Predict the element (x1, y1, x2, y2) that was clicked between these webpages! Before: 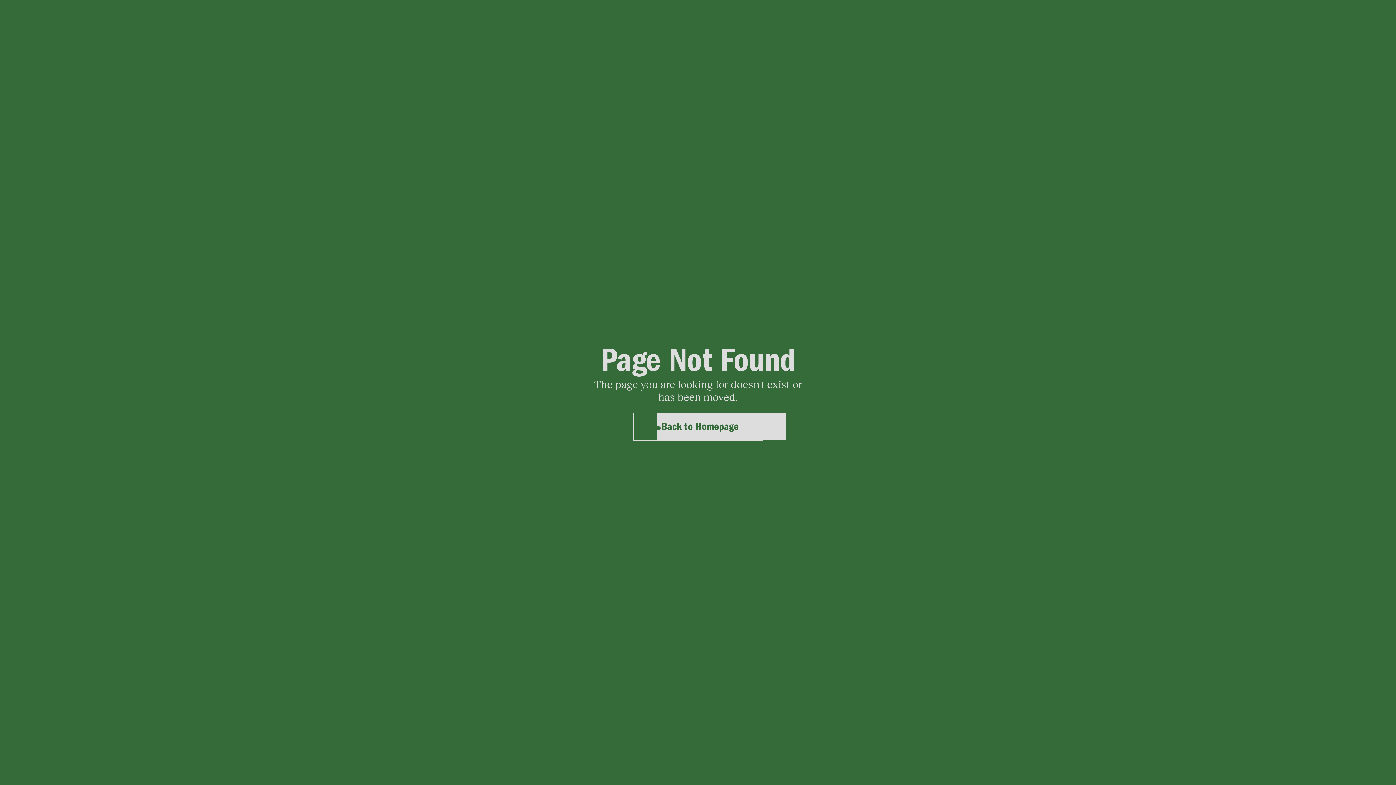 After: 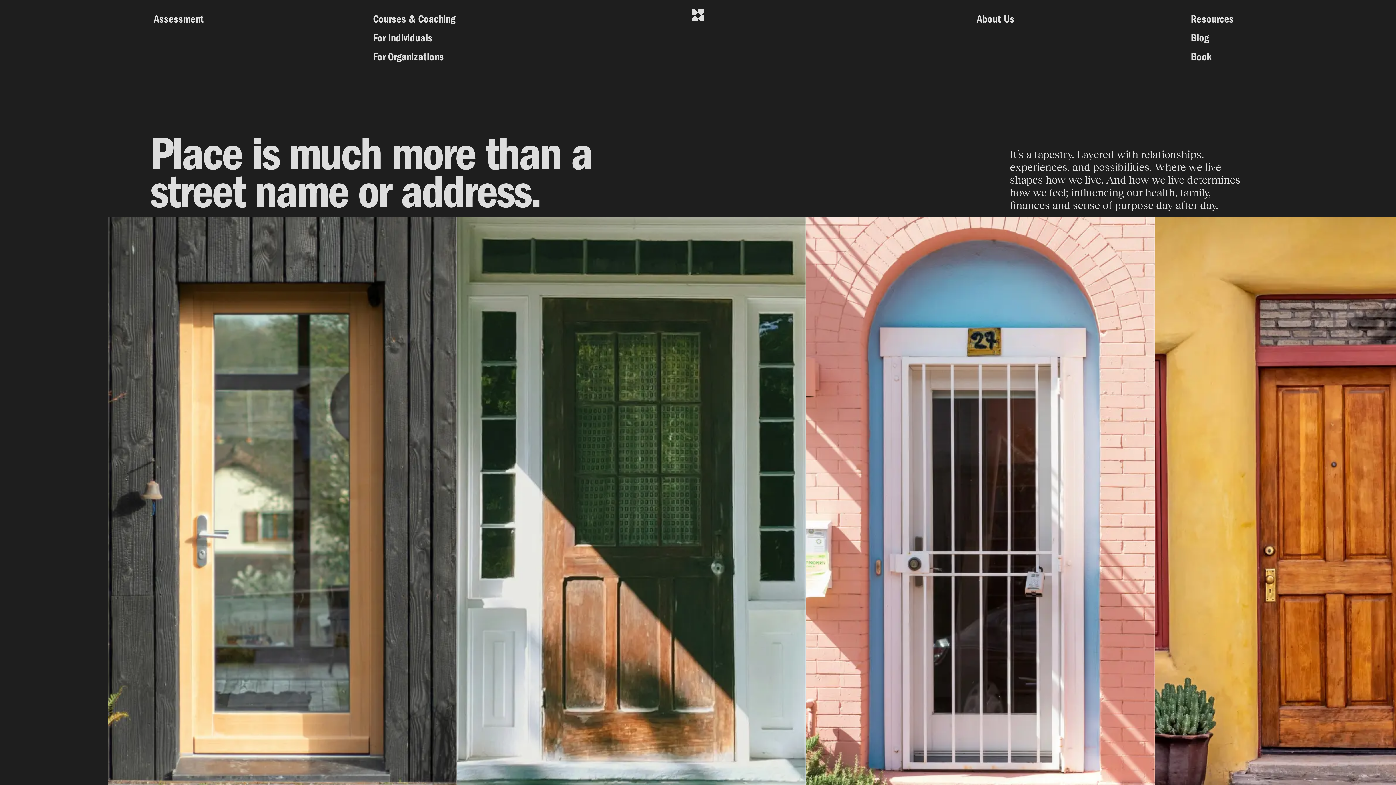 Action: label: Back to Homepage bbox: (633, 413, 762, 440)